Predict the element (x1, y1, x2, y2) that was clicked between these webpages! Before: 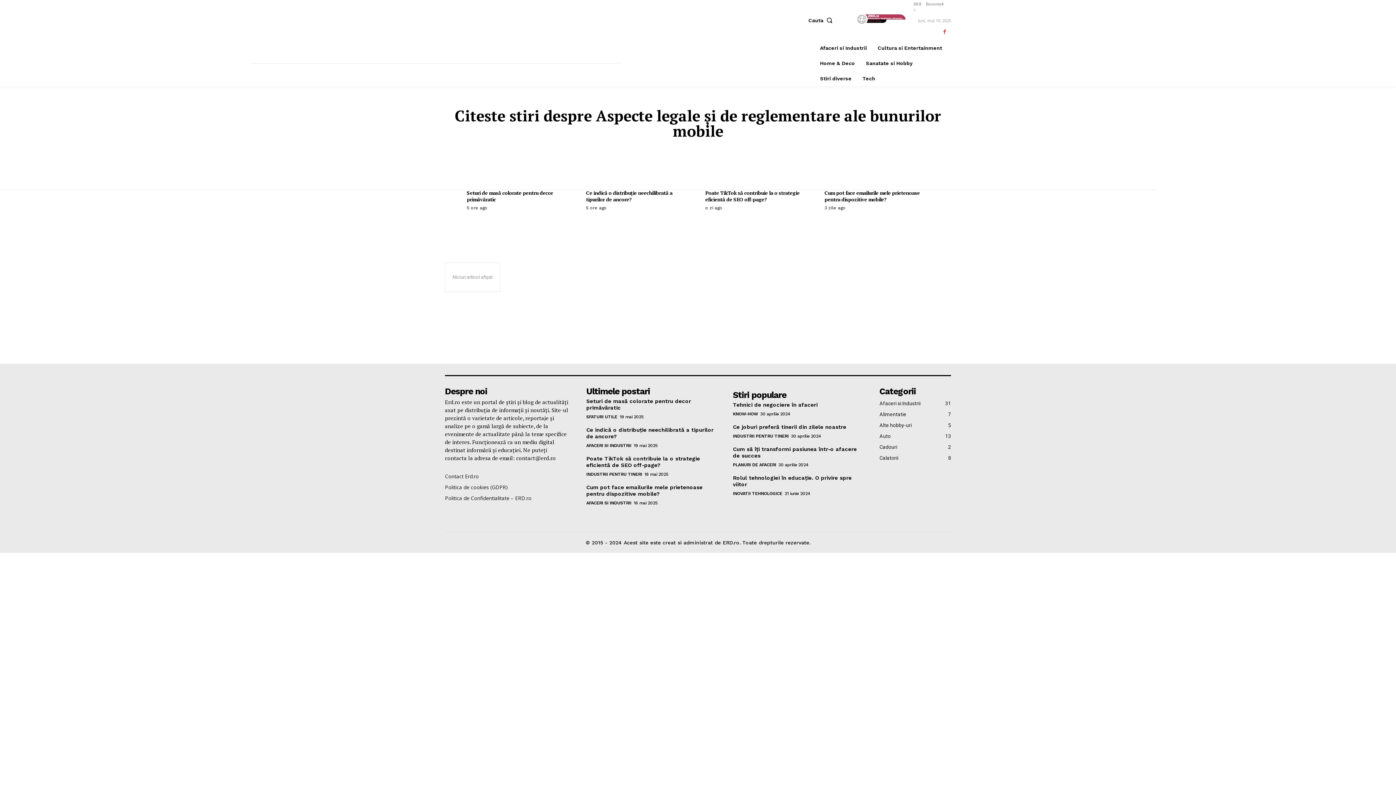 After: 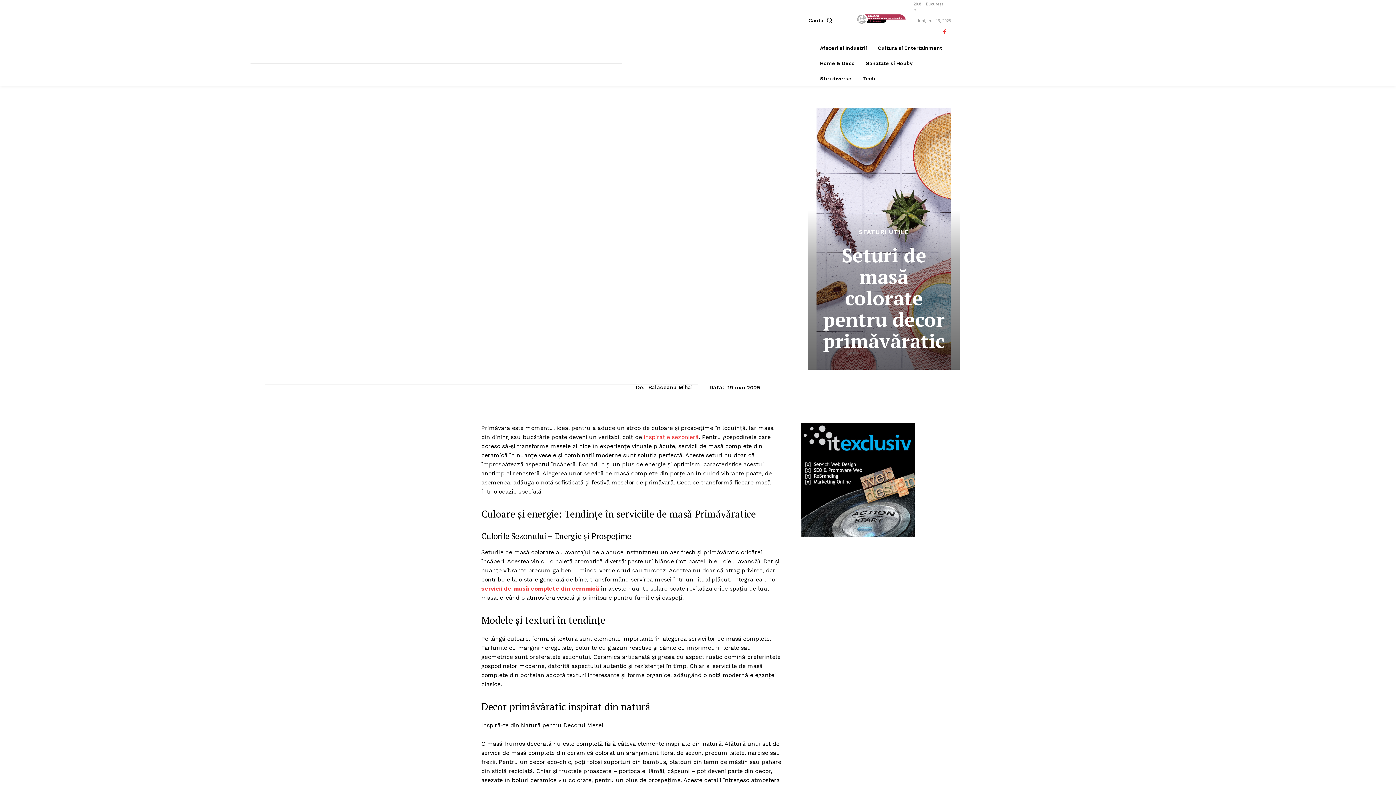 Action: bbox: (466, 189, 553, 202) label: Seturi de masă colorate pentru decor primăvăratic